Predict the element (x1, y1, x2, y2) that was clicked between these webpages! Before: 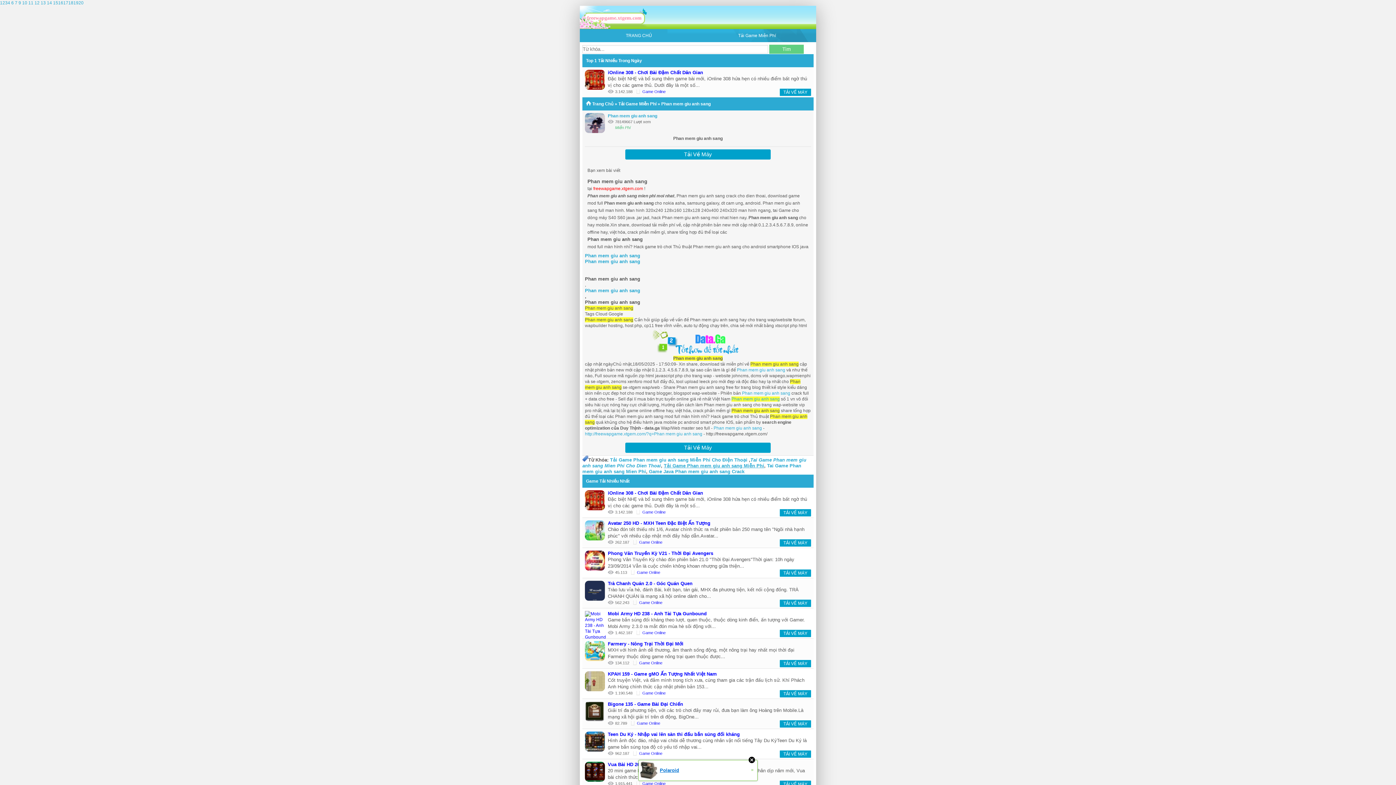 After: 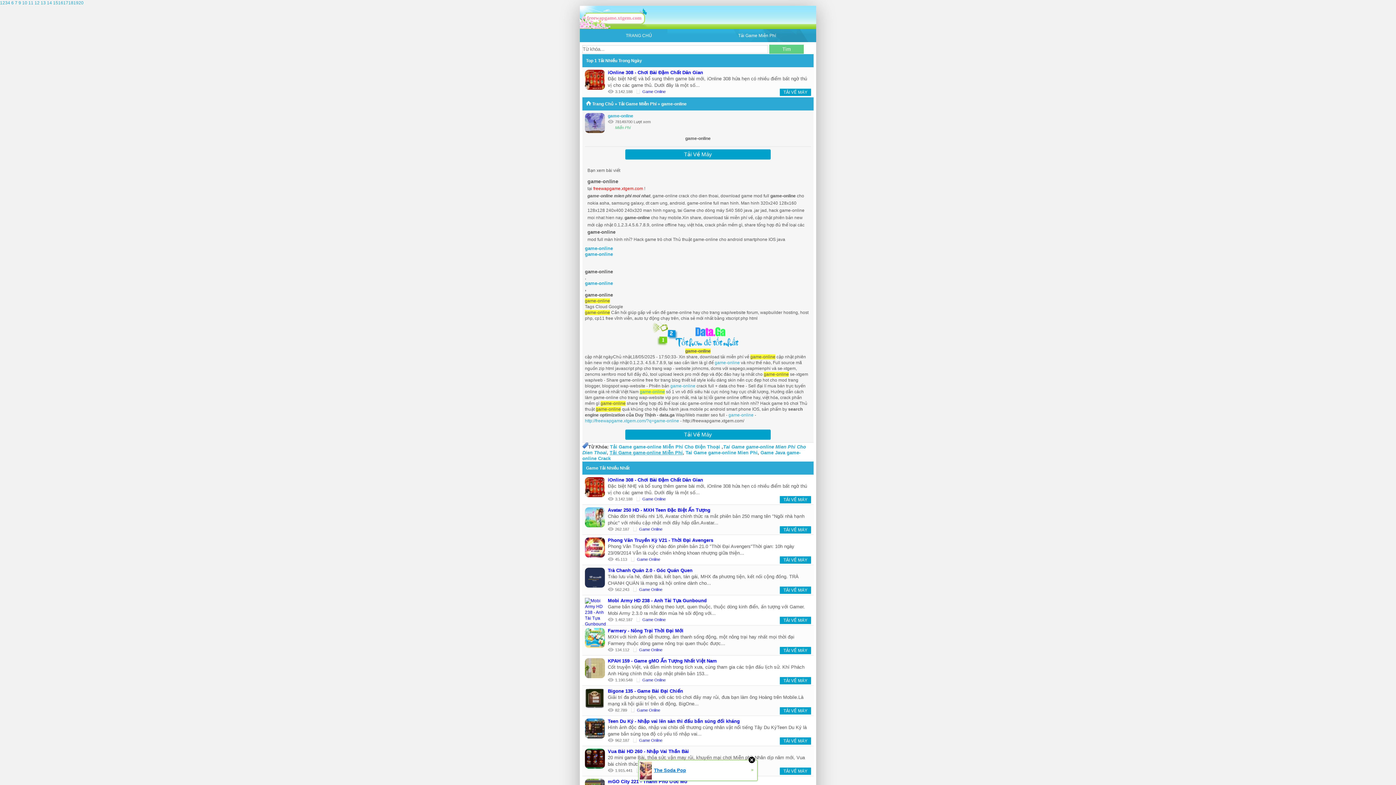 Action: bbox: (586, 478, 629, 484) label: Game Tải Nhiều Nhất